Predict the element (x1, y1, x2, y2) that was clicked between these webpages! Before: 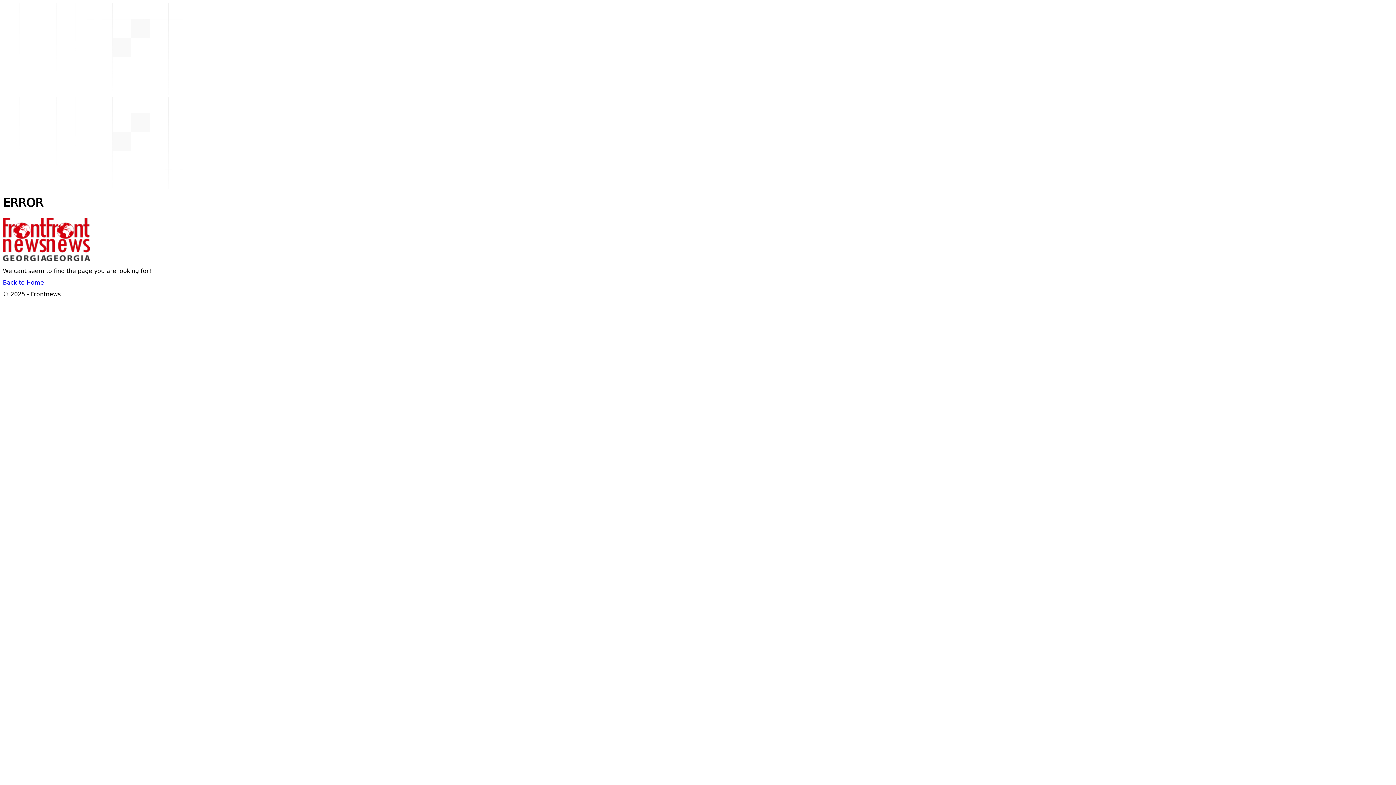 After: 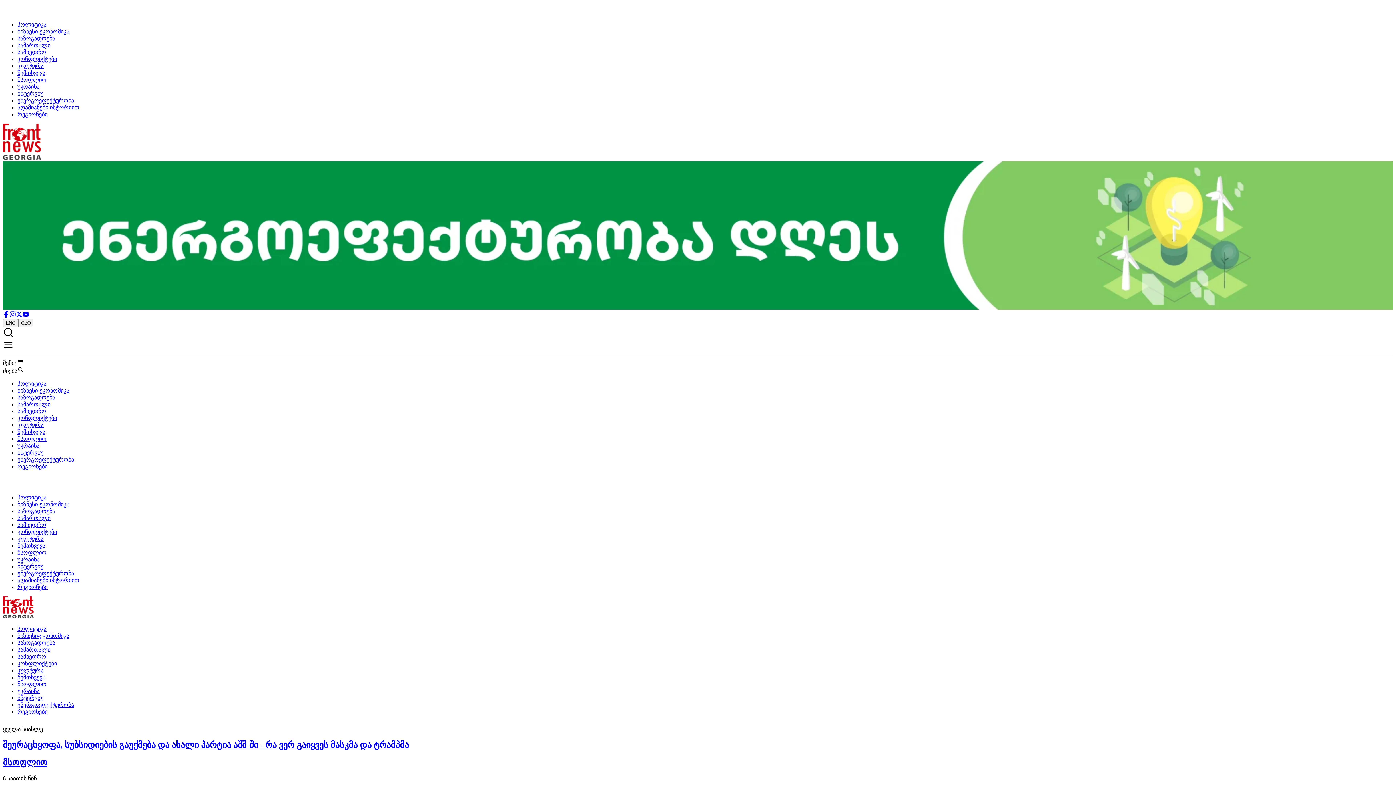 Action: bbox: (2, 280, 44, 286) label: Back to Home